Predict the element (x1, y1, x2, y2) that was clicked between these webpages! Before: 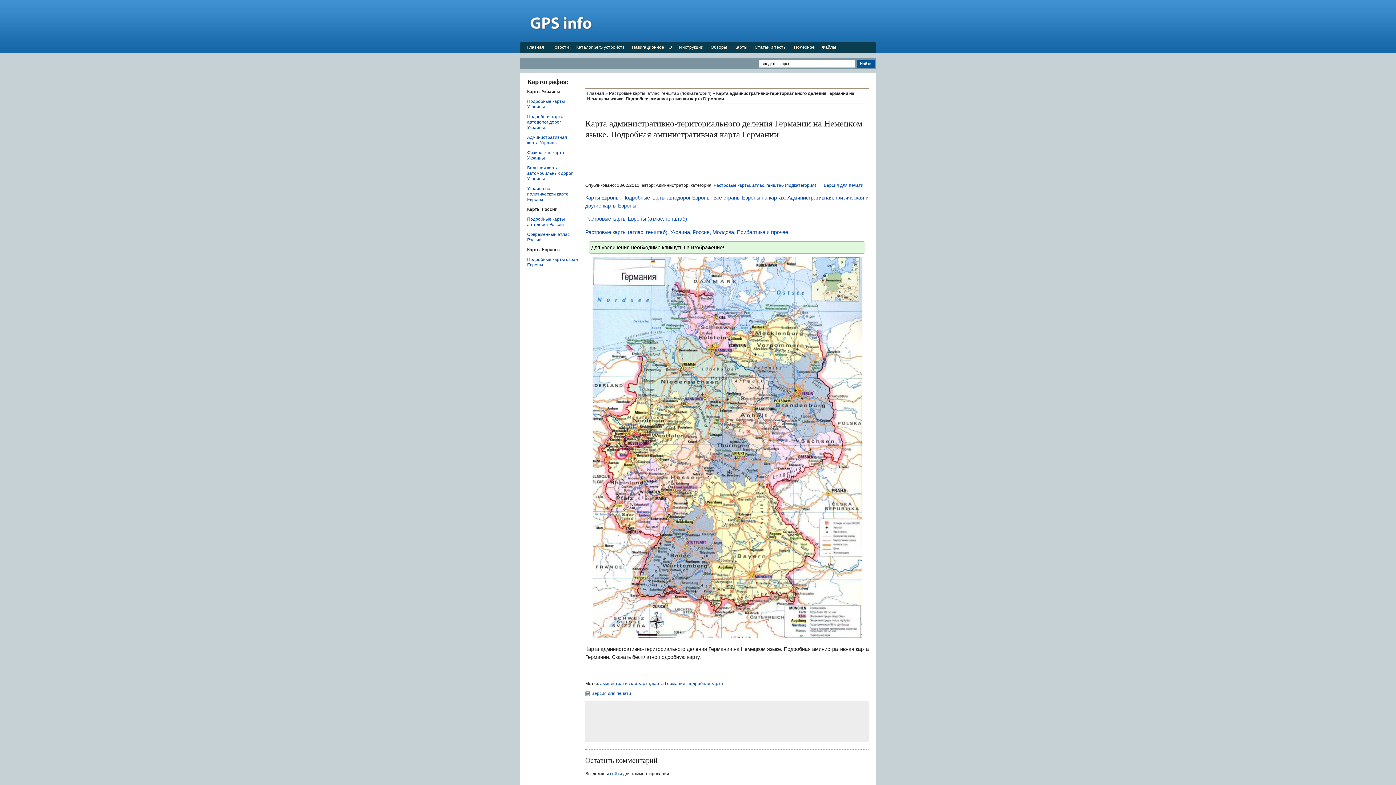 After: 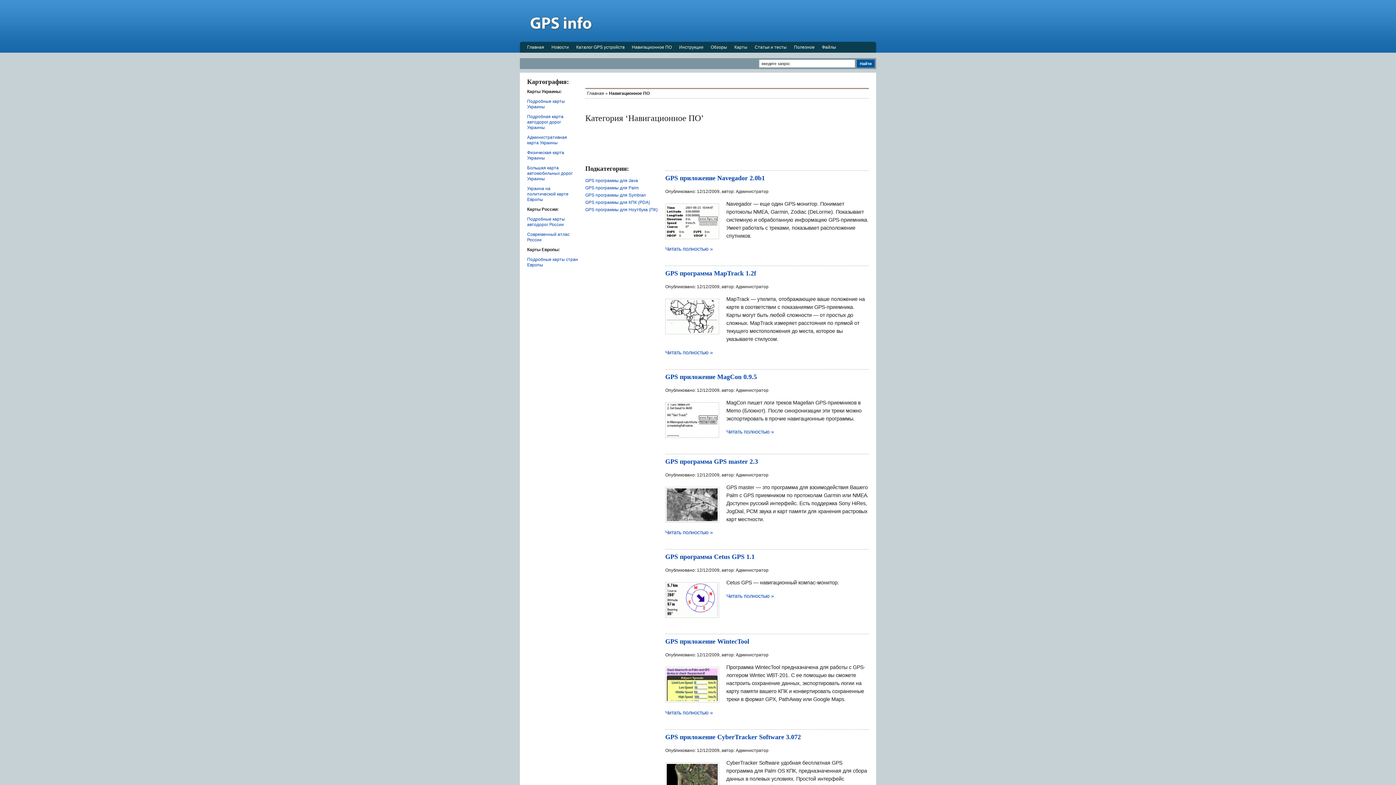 Action: bbox: (628, 41, 675, 52) label: Навигационное ПО